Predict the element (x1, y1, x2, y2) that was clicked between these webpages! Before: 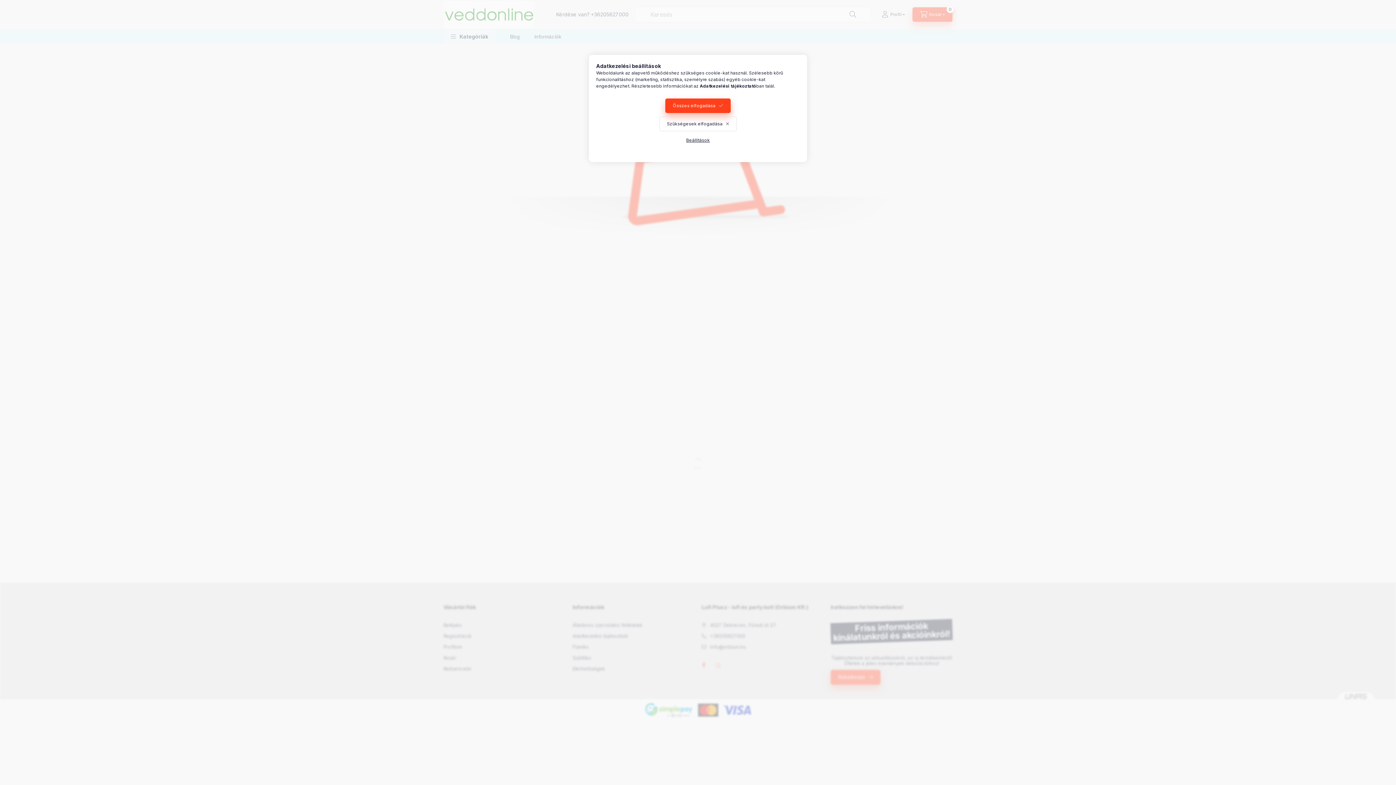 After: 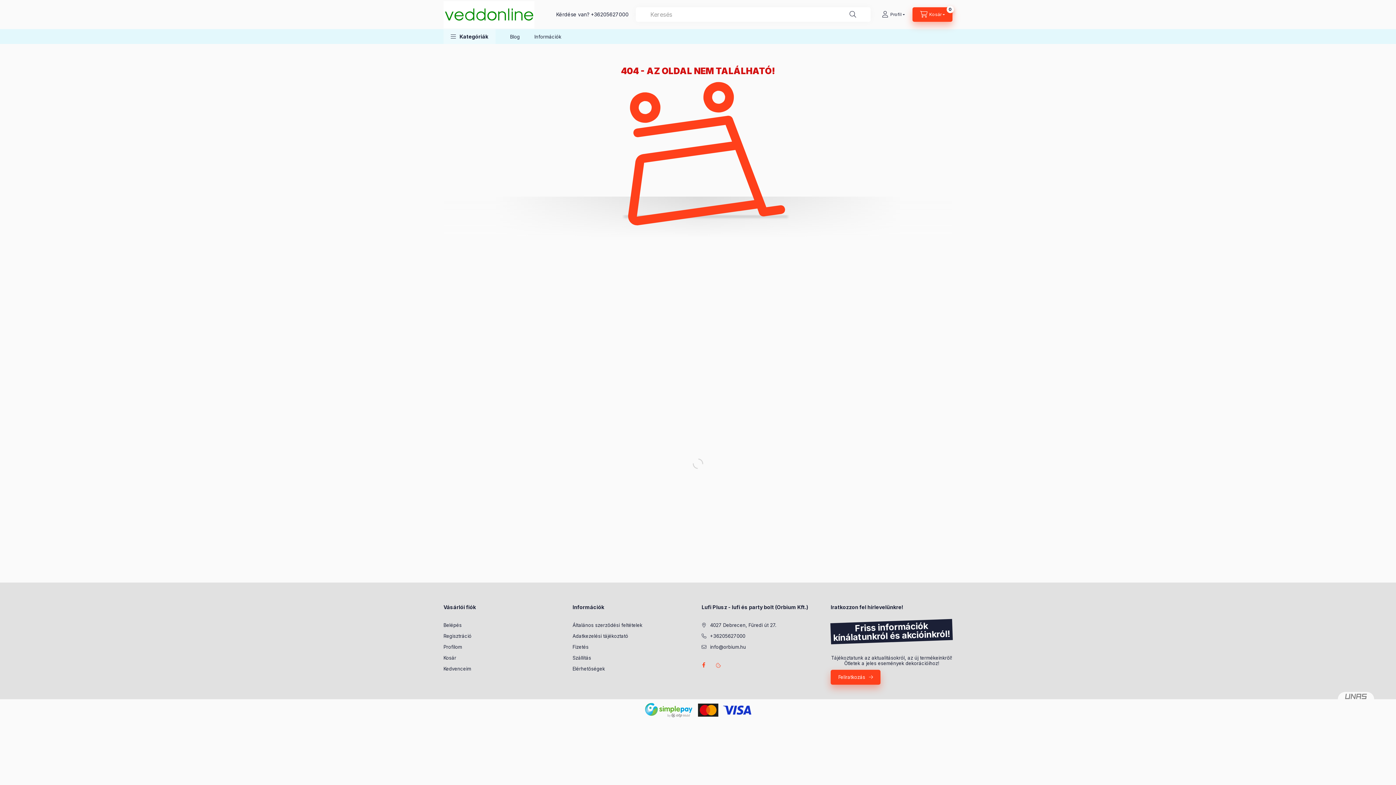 Action: label: Szükségesek elfogadása bbox: (659, 116, 736, 131)